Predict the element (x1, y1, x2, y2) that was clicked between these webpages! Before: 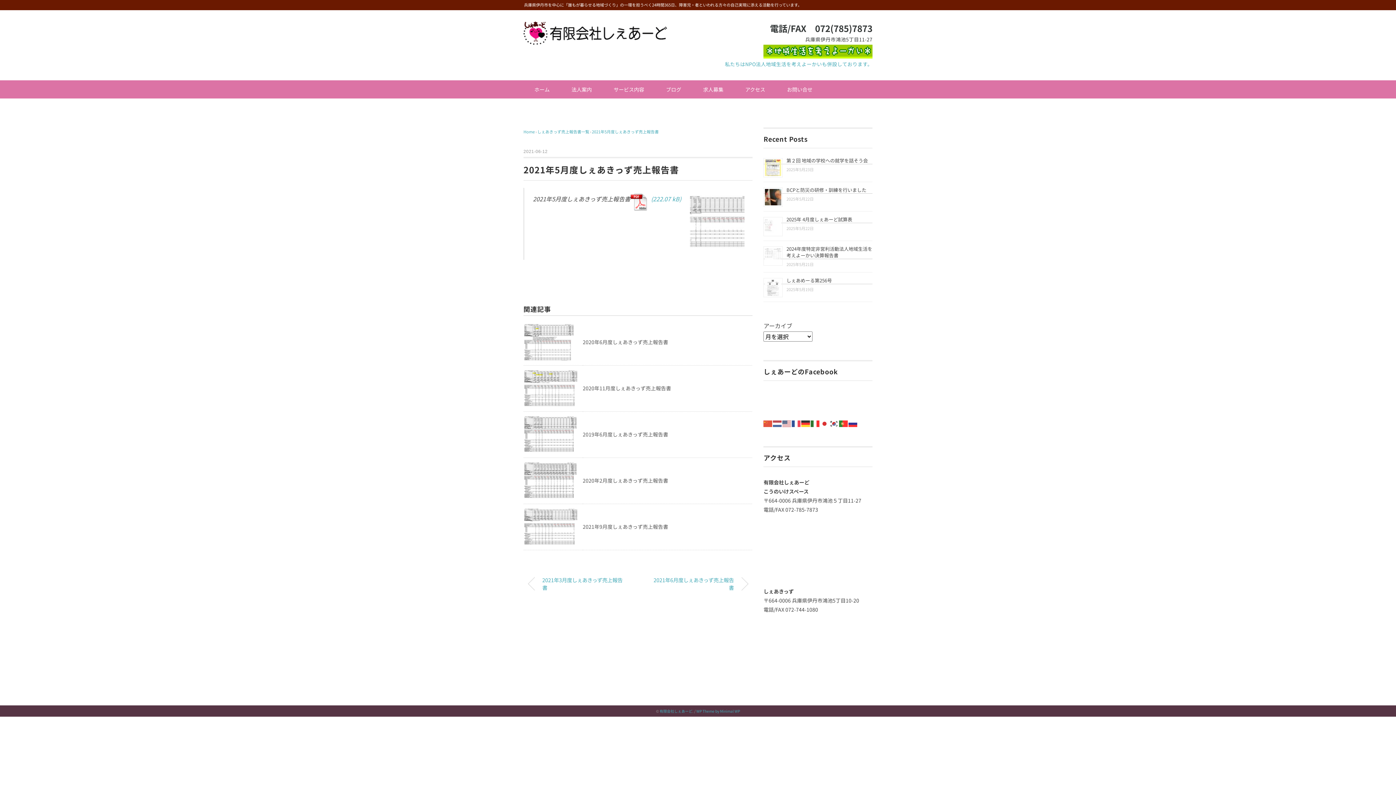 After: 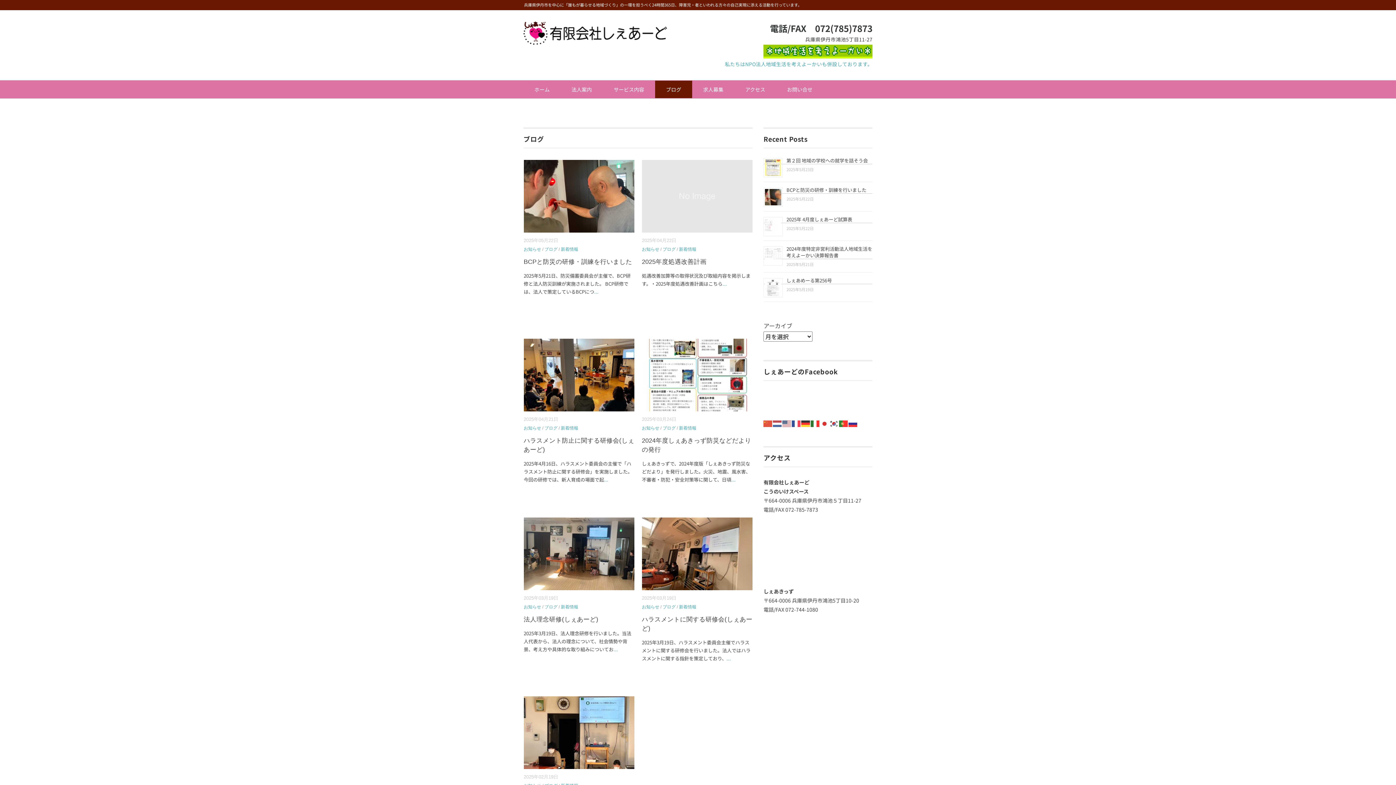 Action: bbox: (655, 80, 692, 98) label: ブログ